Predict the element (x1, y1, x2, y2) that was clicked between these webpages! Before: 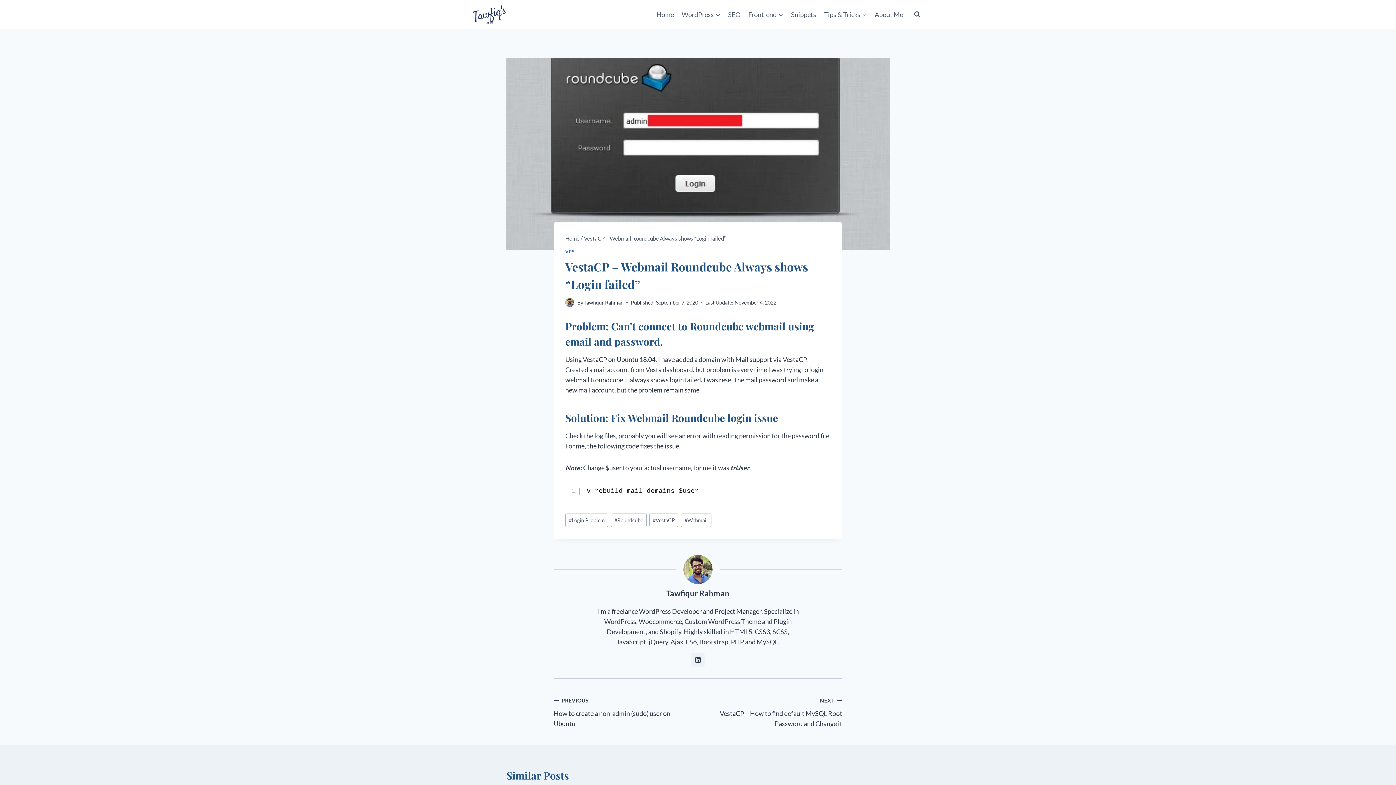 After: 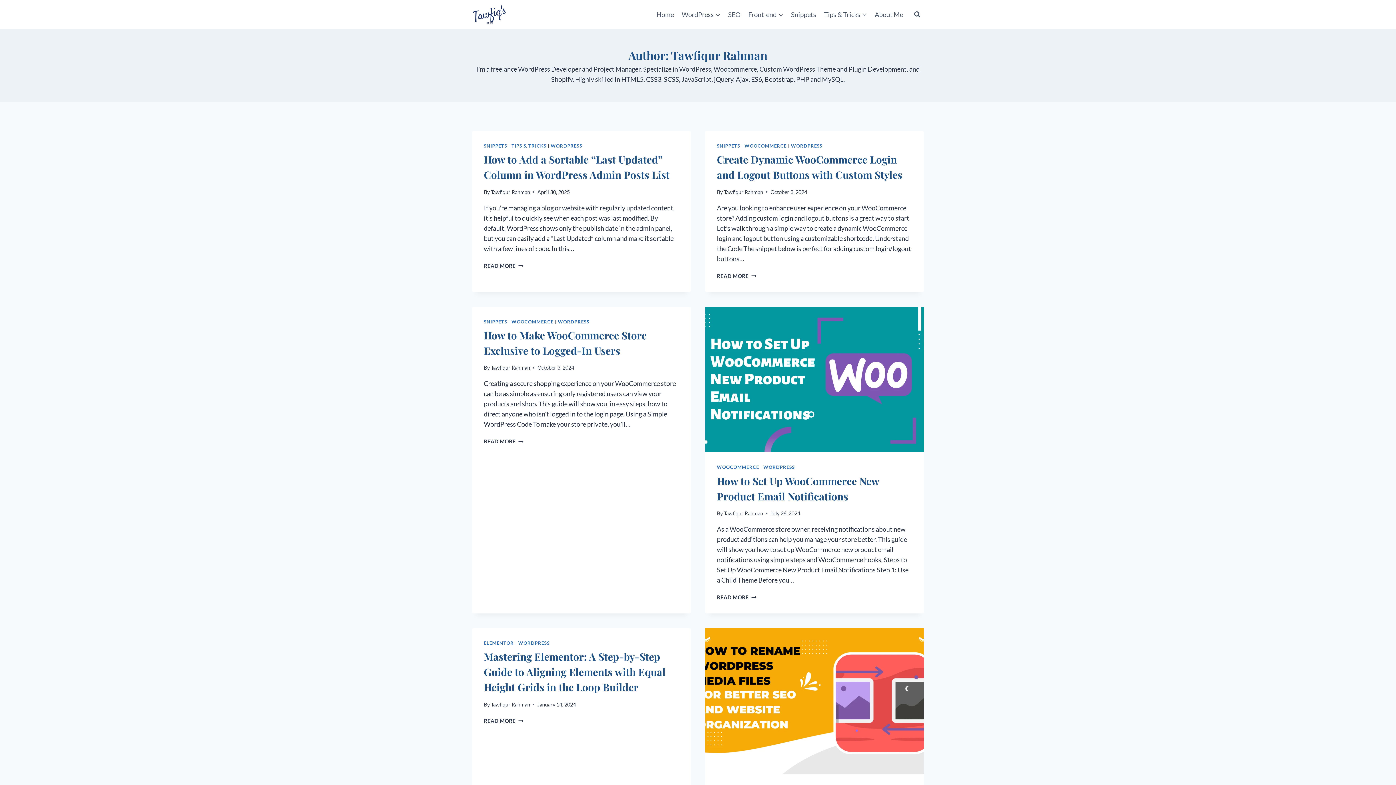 Action: label: Tawfiqur Rahman bbox: (666, 588, 729, 598)